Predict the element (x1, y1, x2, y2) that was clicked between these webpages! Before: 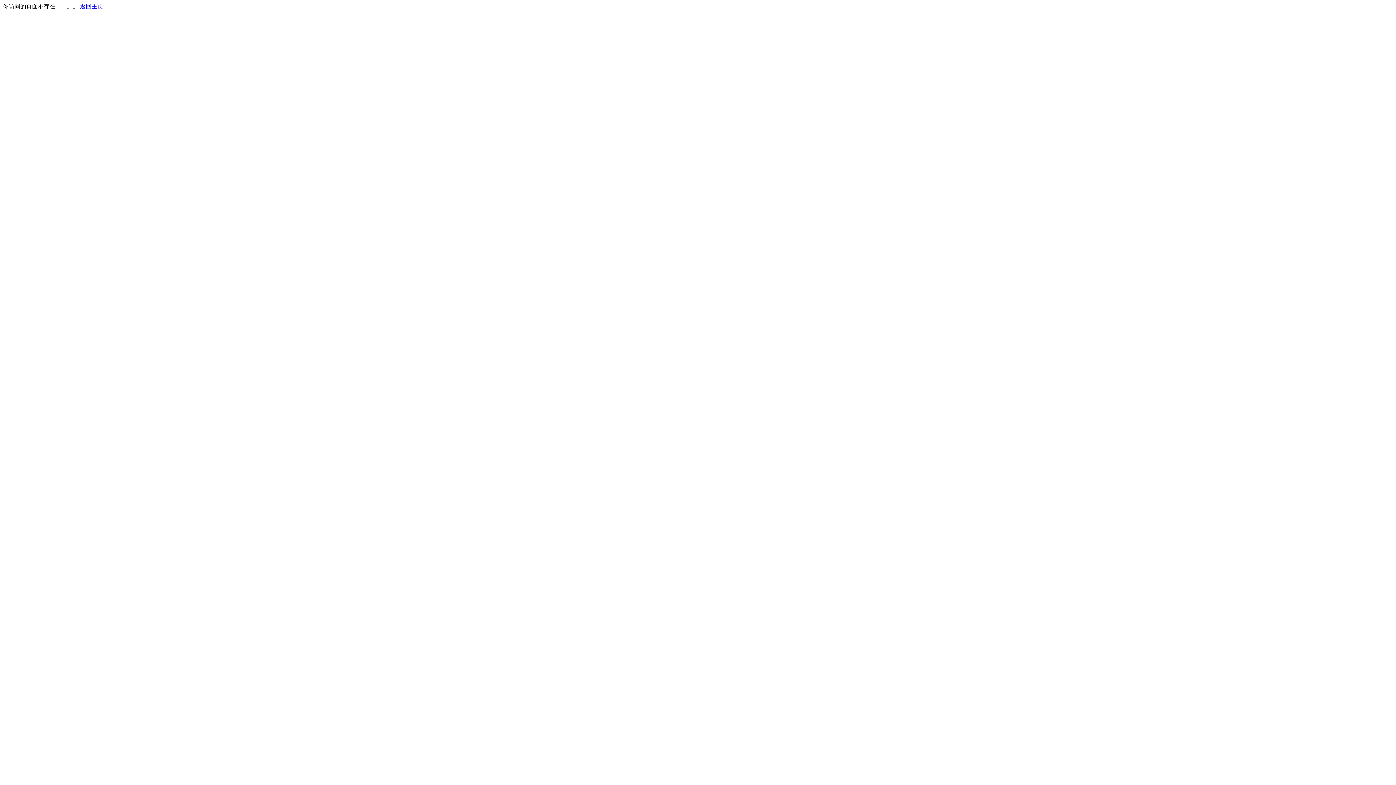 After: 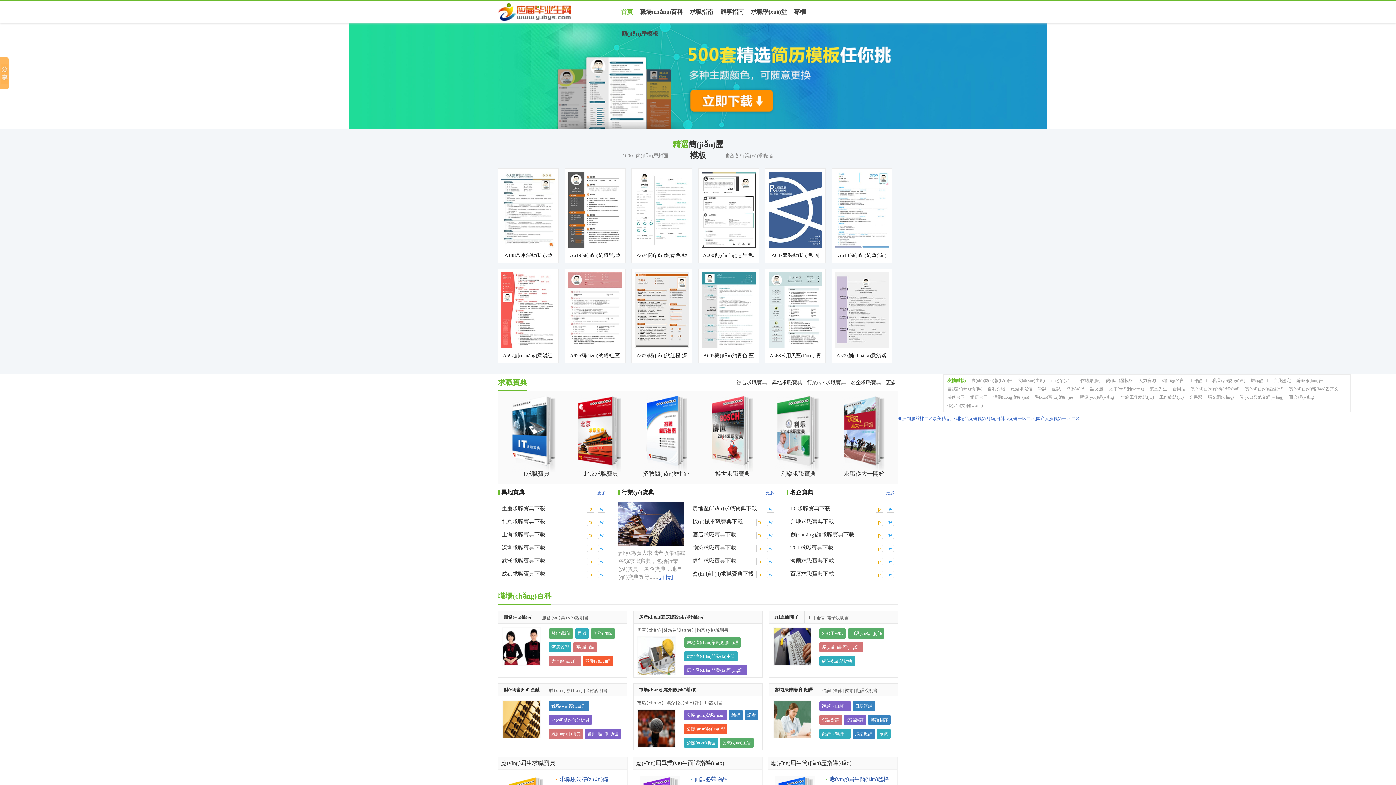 Action: label: 返回主页 bbox: (80, 3, 103, 9)